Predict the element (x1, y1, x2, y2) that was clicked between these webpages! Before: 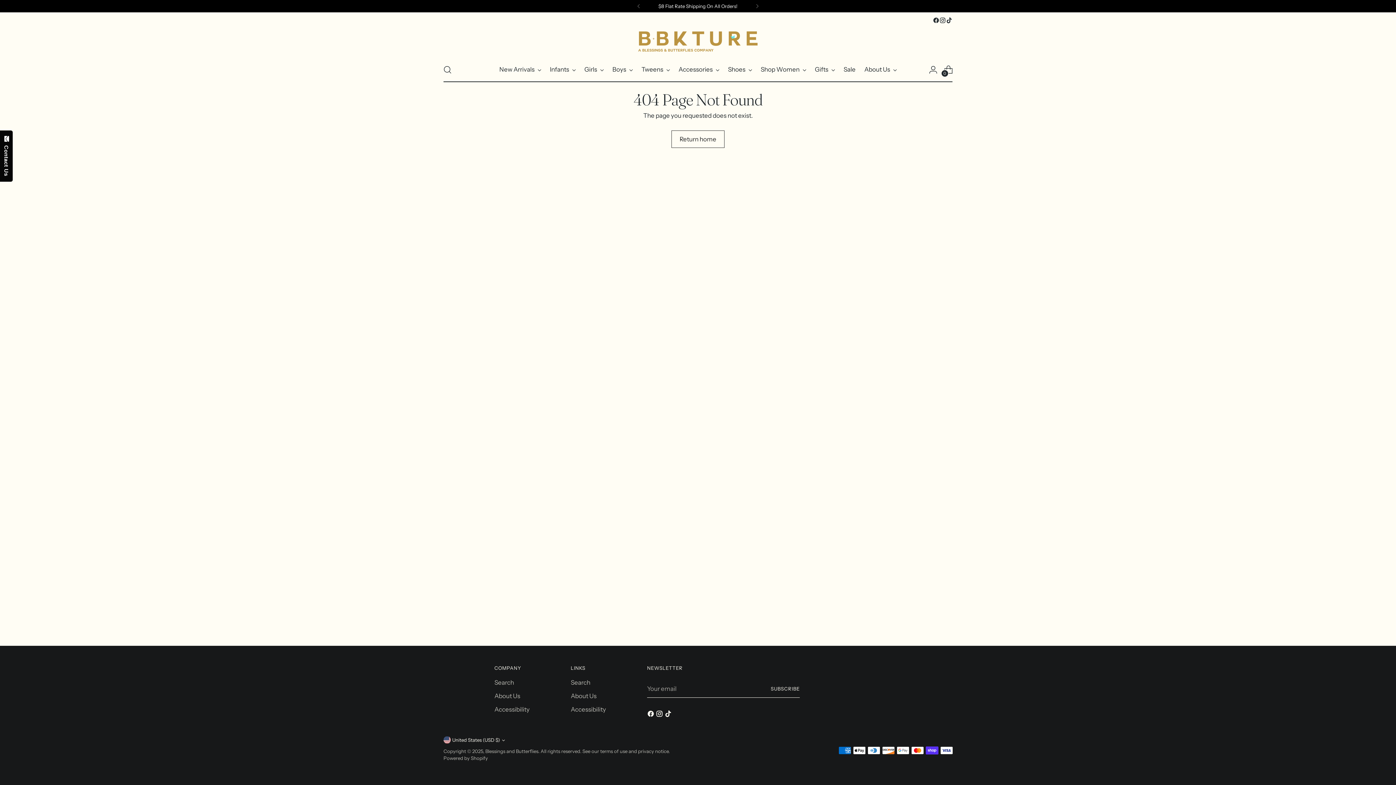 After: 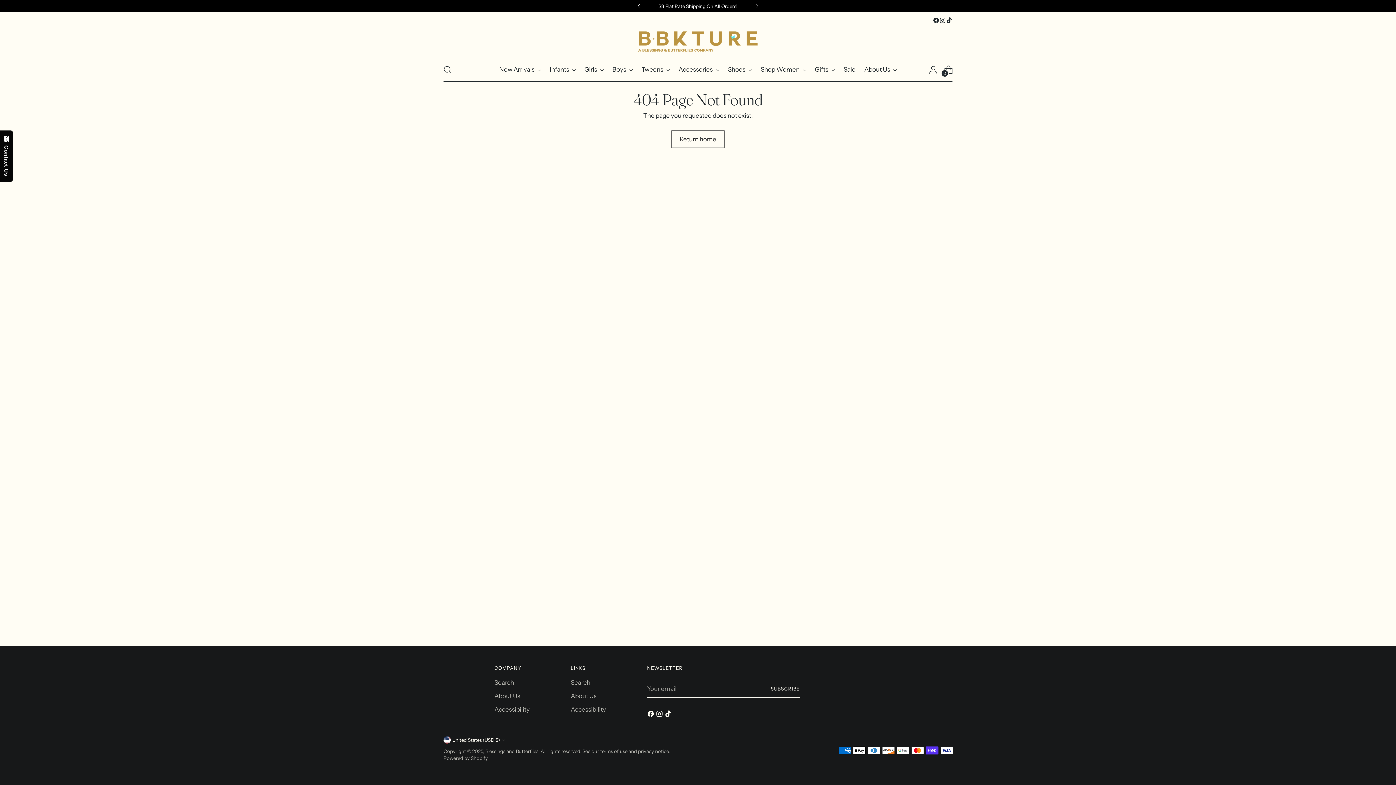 Action: bbox: (630, 0, 646, 12)